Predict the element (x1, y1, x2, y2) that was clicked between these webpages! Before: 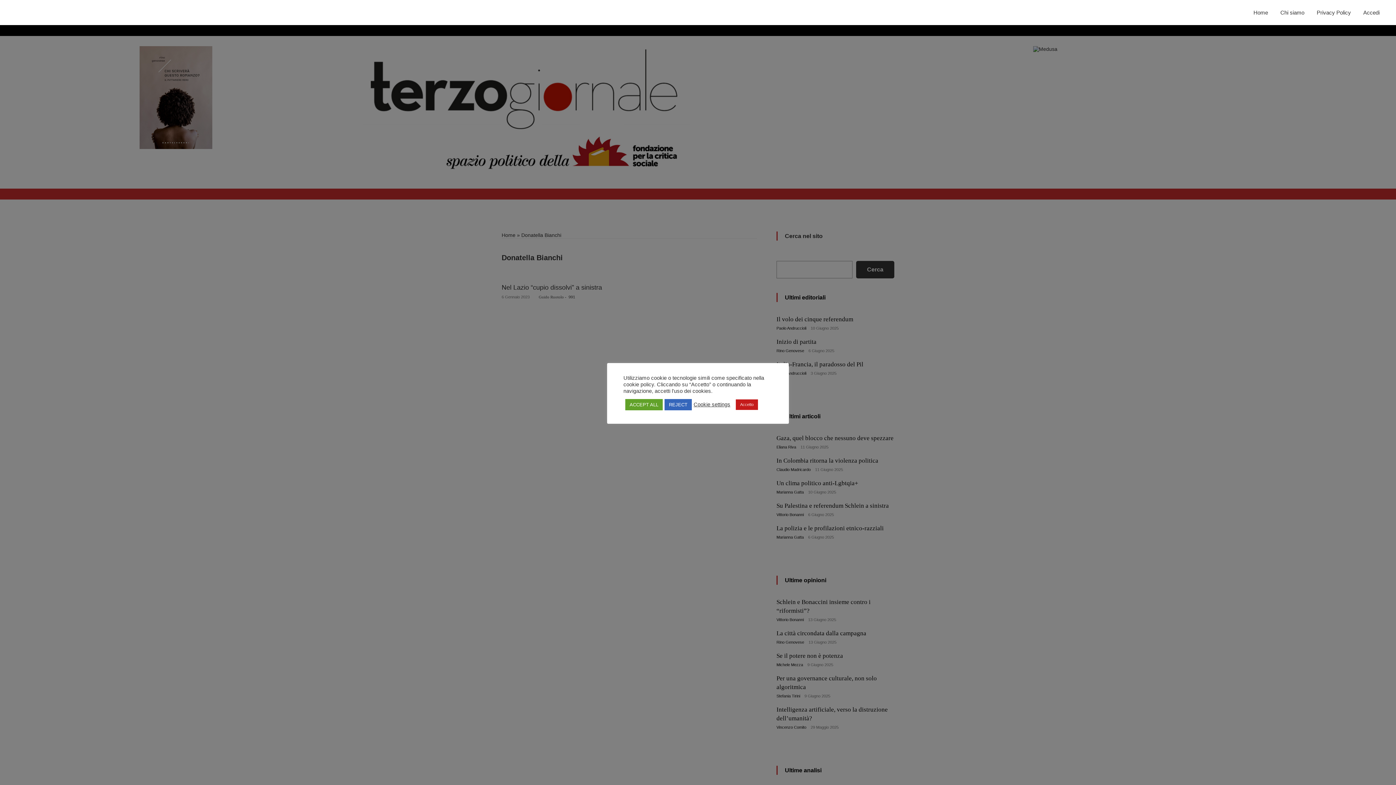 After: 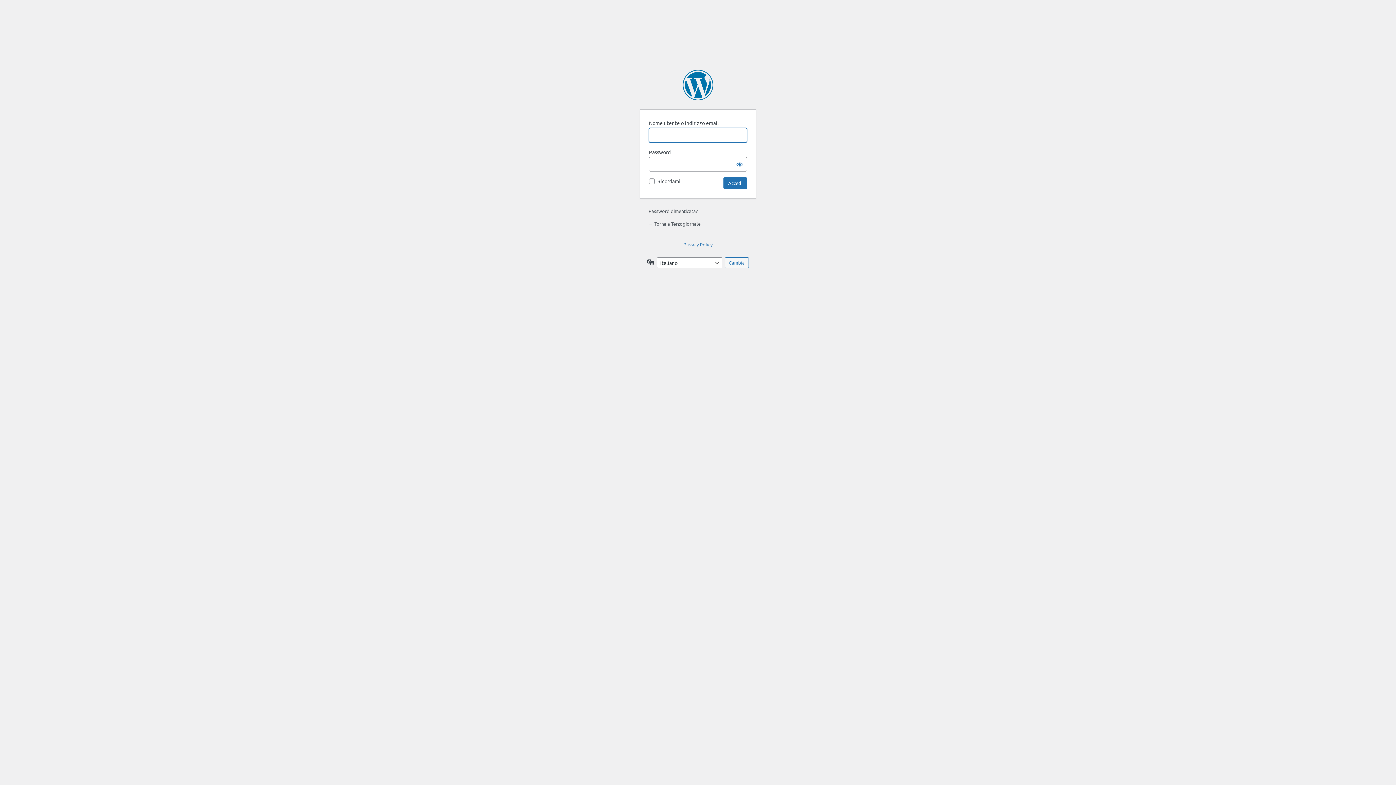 Action: bbox: (1358, 5, 1385, 19) label: Accedi